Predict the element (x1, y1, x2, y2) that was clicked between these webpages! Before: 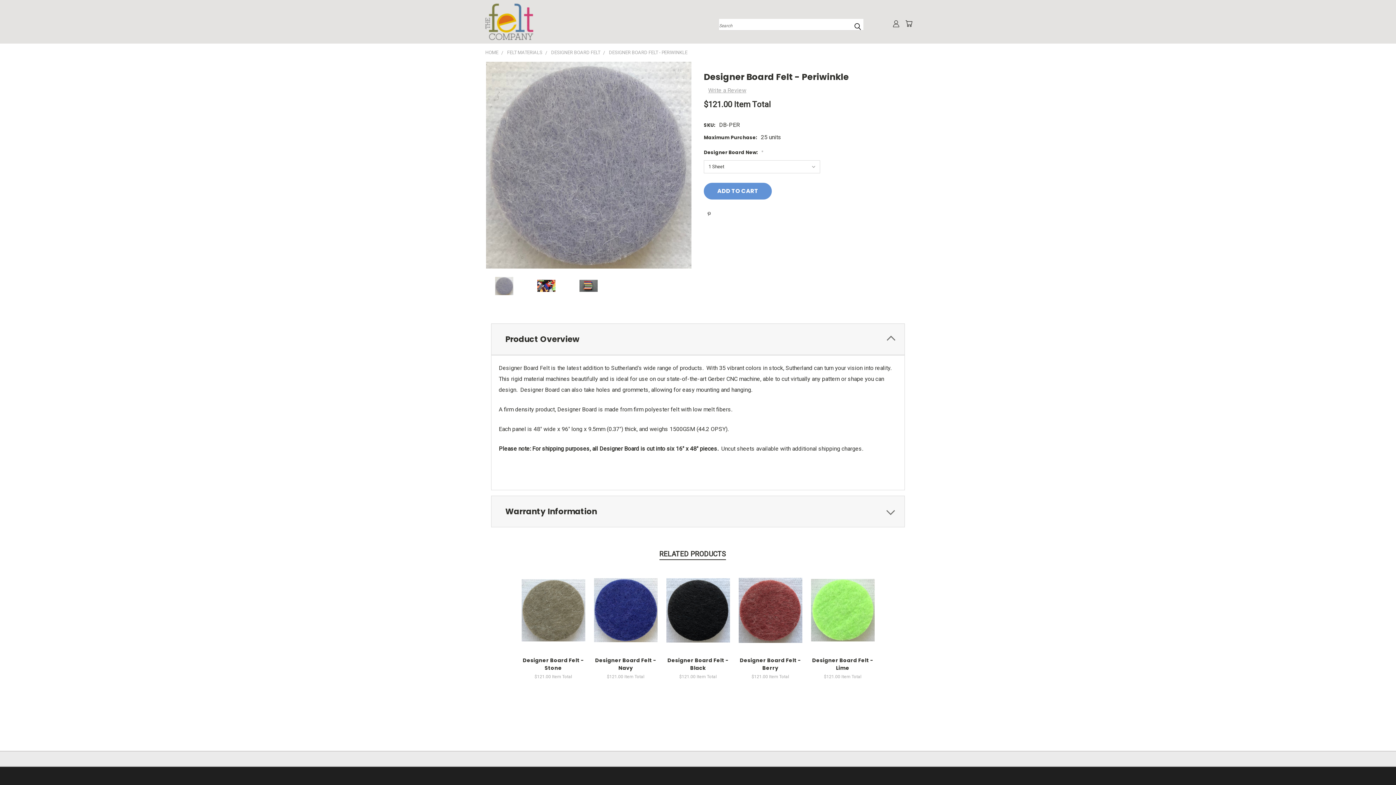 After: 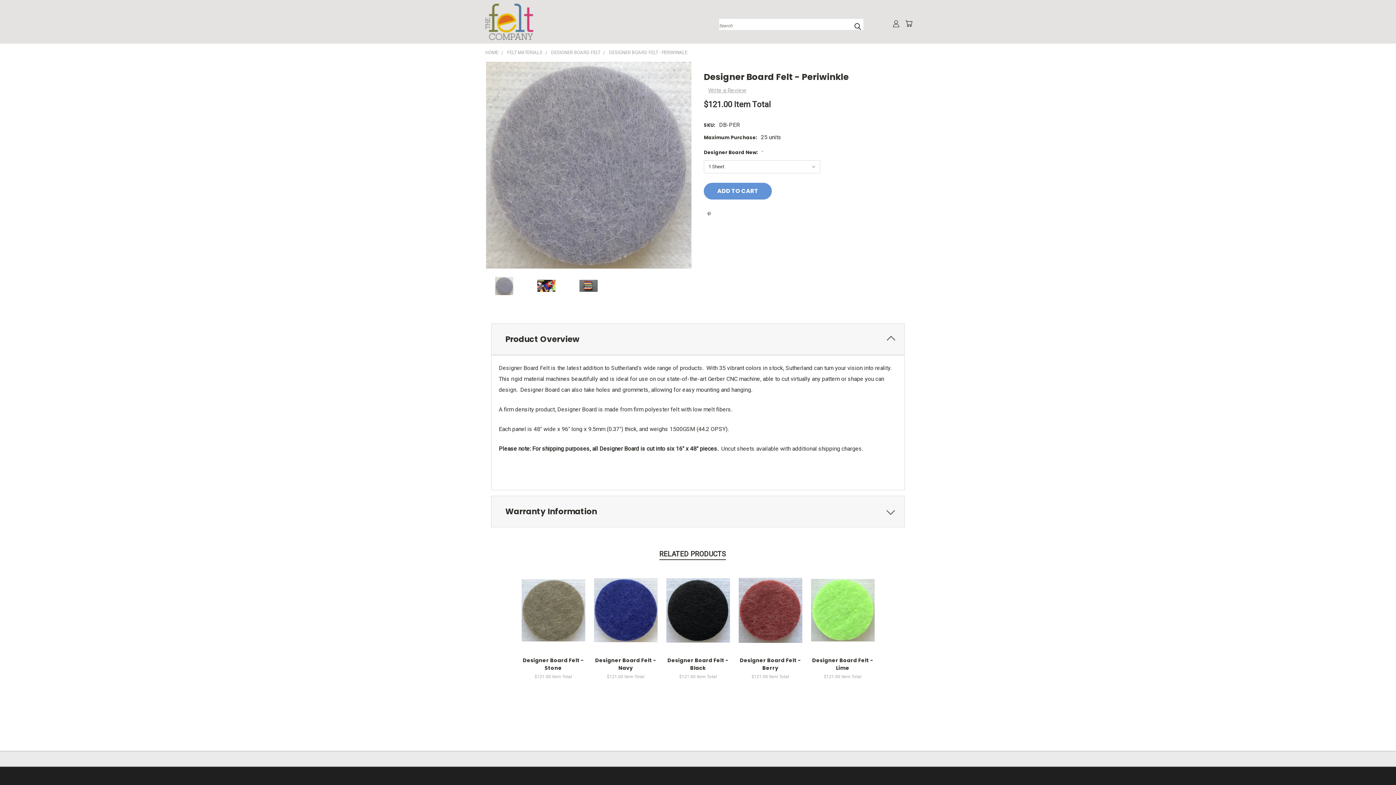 Action: bbox: (1365, 752, 1386, 772) label: Previous